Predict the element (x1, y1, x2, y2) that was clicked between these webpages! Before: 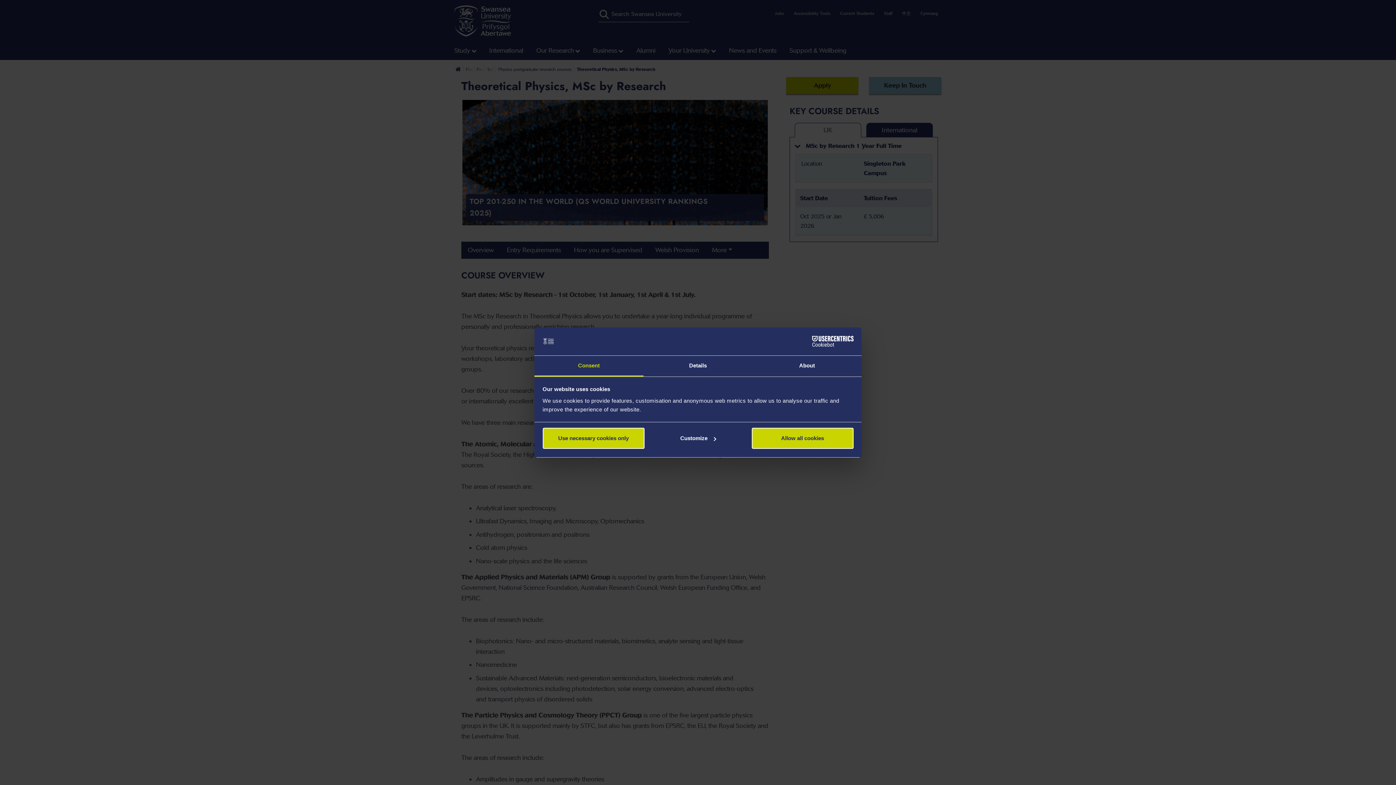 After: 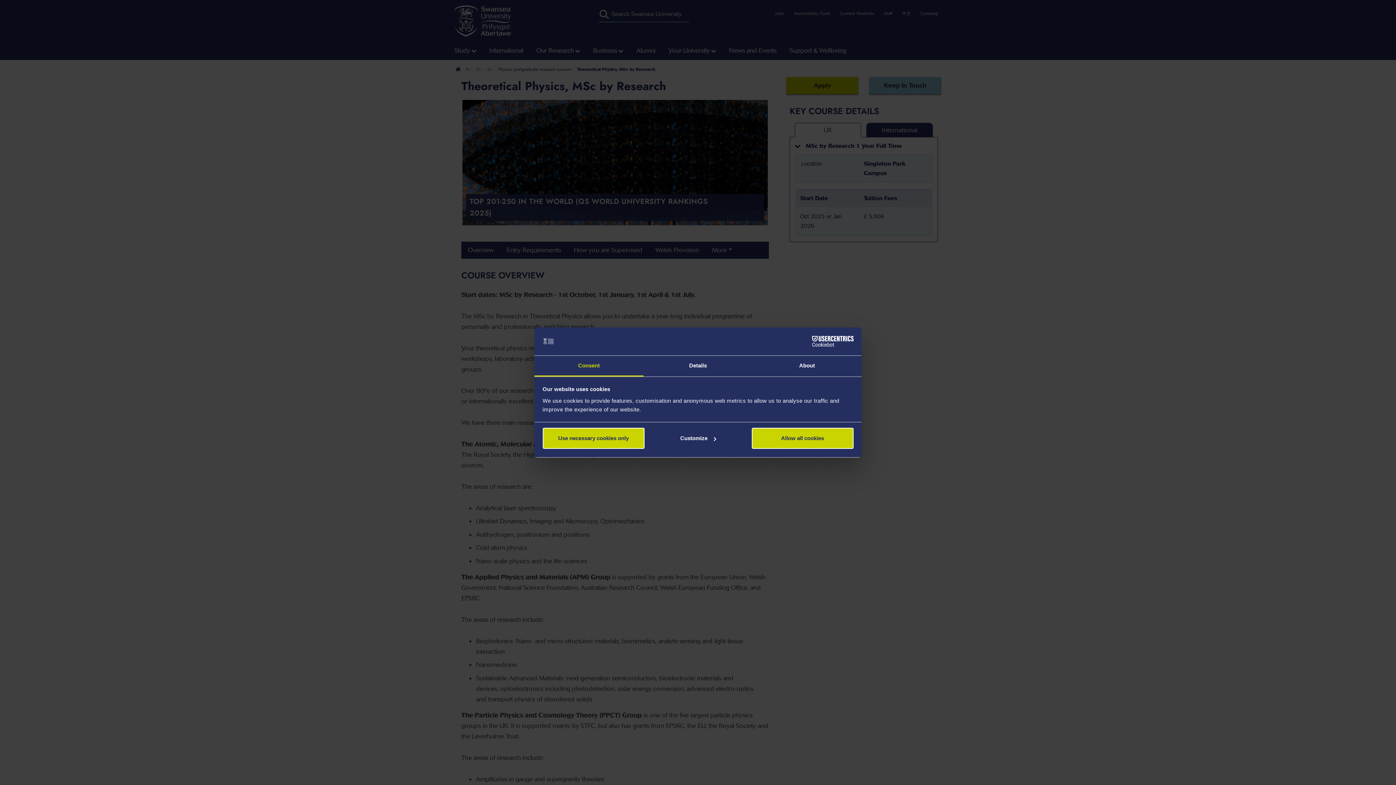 Action: label: Consent bbox: (534, 355, 643, 376)